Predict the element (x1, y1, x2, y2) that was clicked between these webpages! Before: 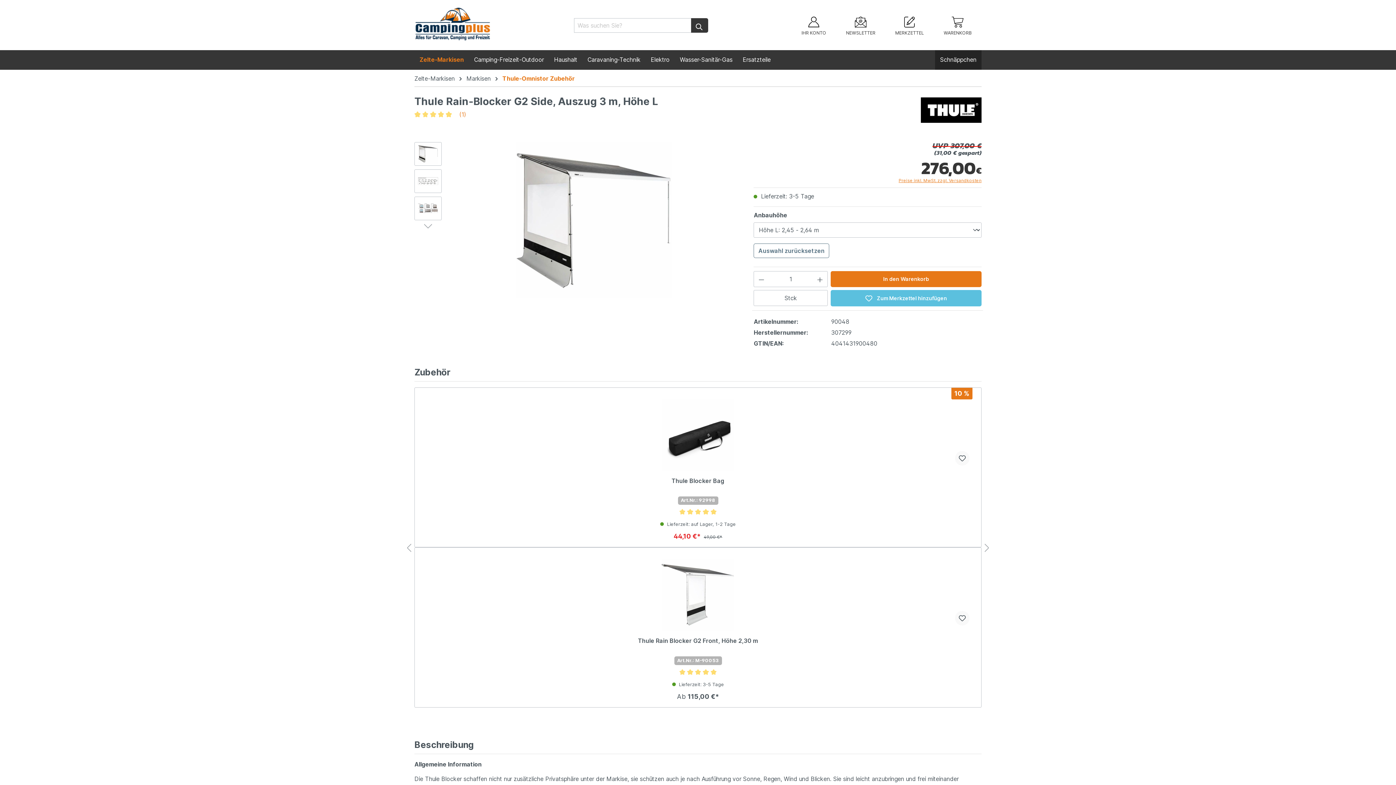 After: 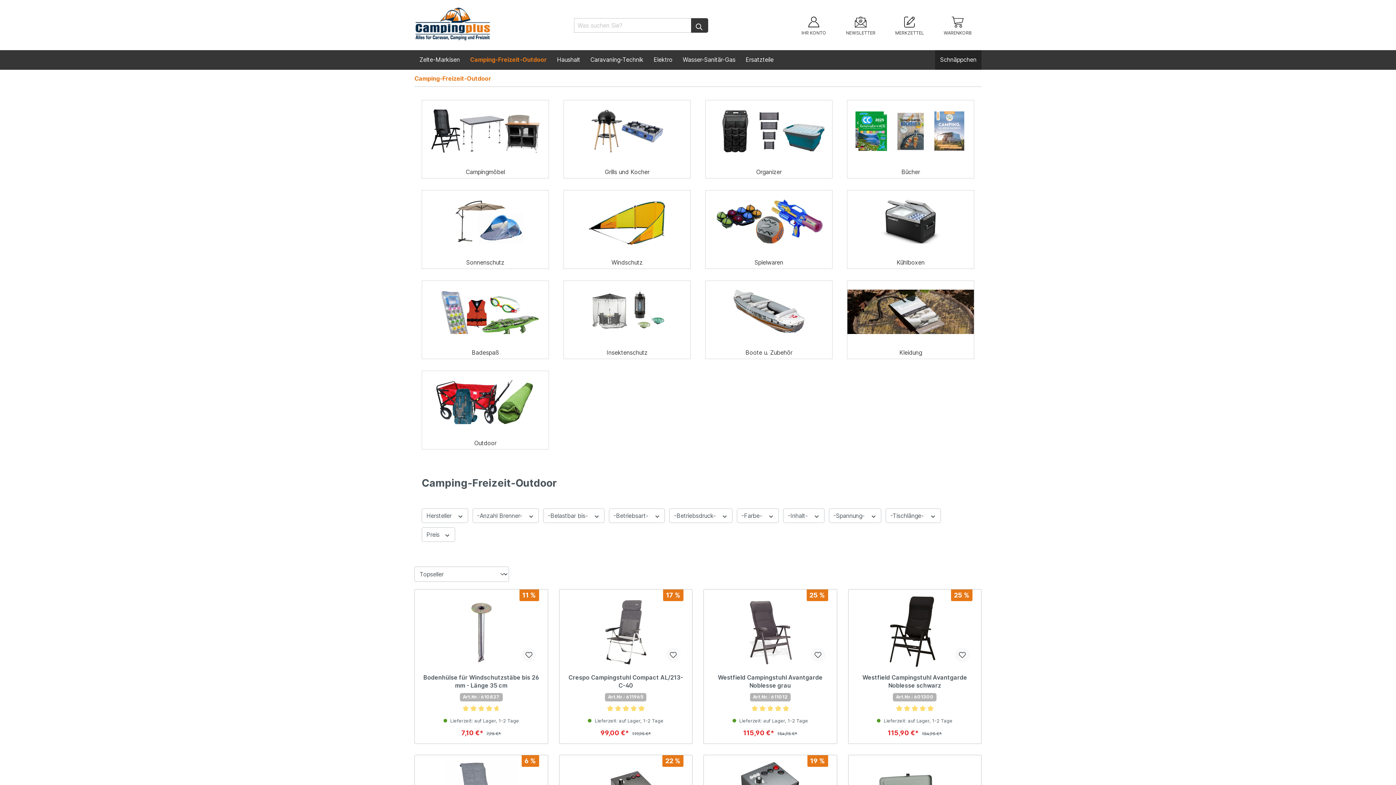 Action: bbox: (469, 50, 549, 69) label: Camping-Freizeit-Outdoor